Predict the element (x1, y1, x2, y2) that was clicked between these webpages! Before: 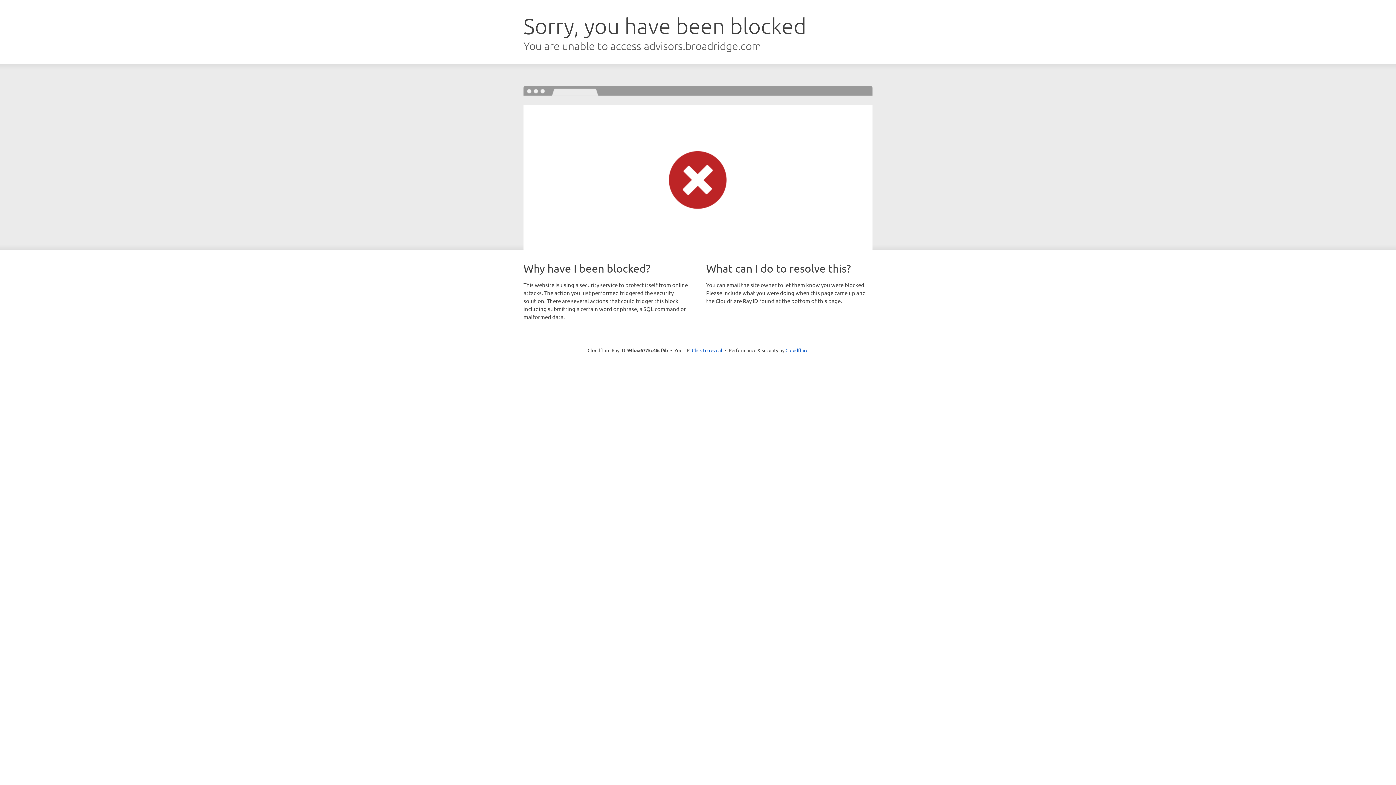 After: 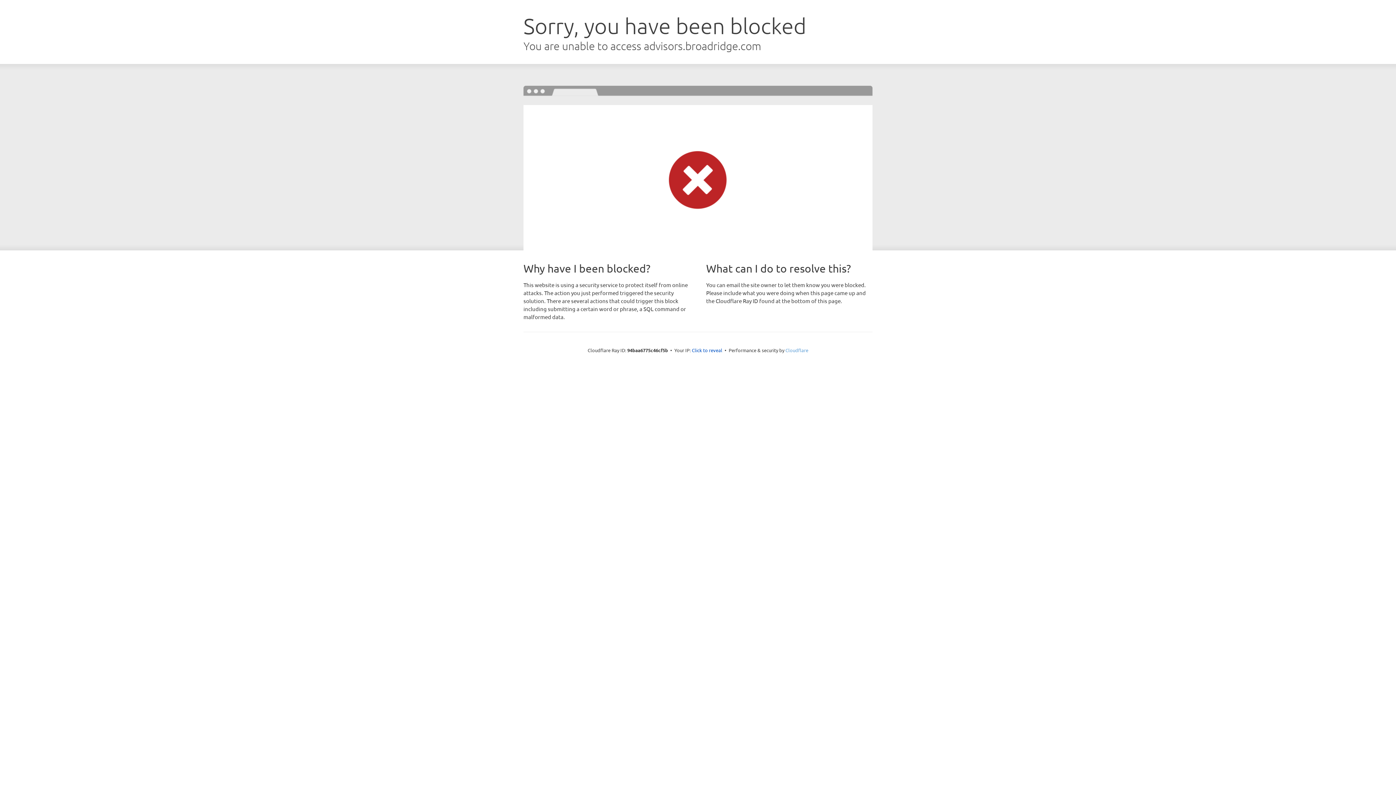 Action: label: Cloudflare bbox: (785, 347, 808, 353)